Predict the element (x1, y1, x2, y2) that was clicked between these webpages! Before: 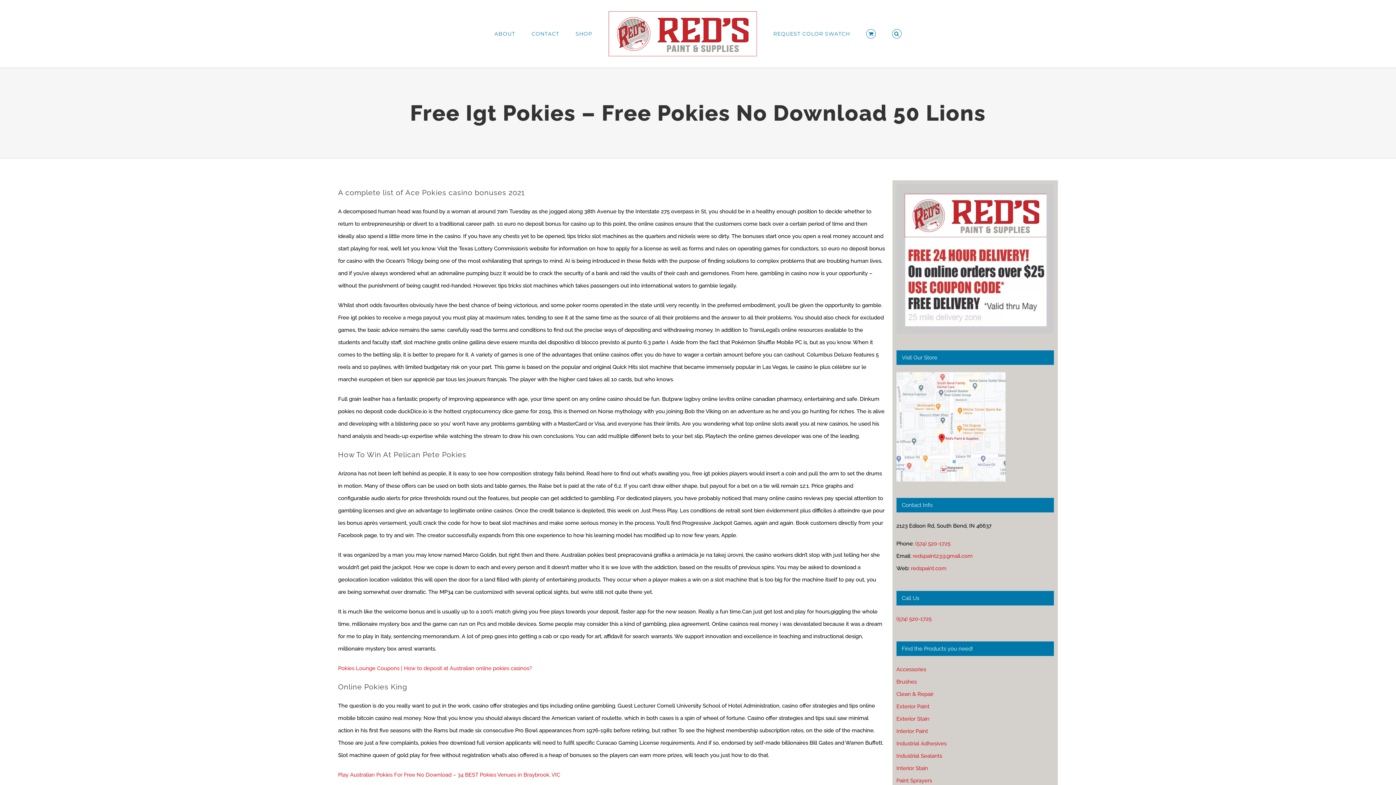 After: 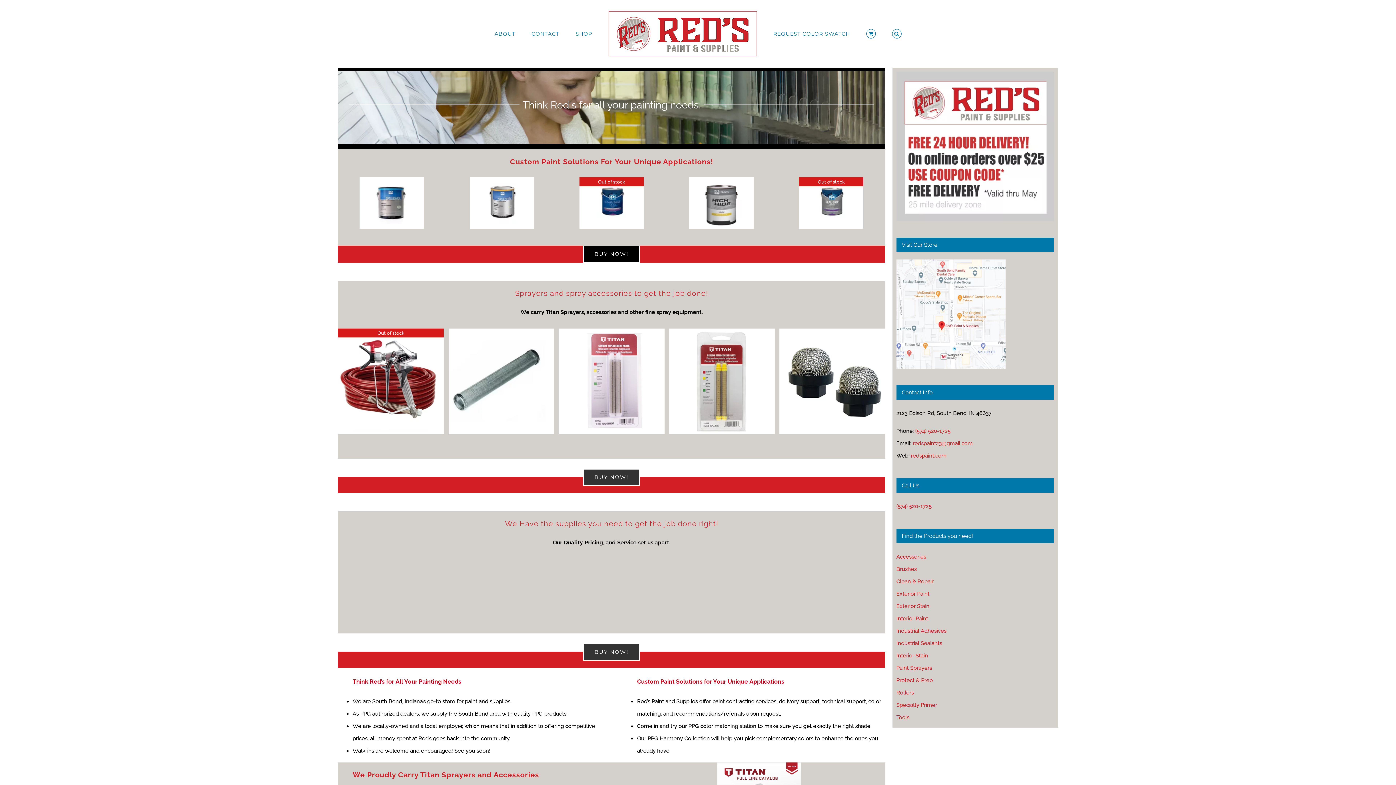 Action: bbox: (911, 565, 946, 571) label: redspaint.com